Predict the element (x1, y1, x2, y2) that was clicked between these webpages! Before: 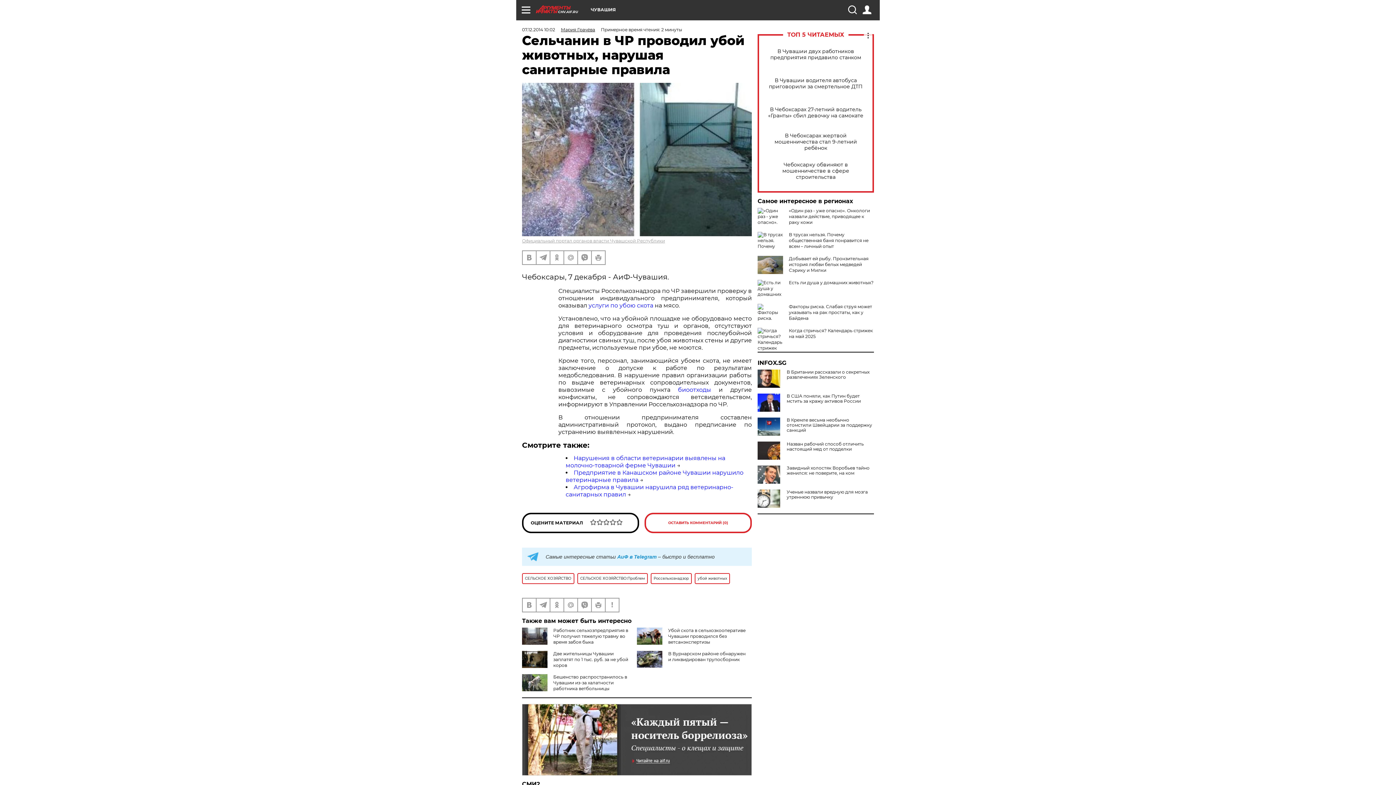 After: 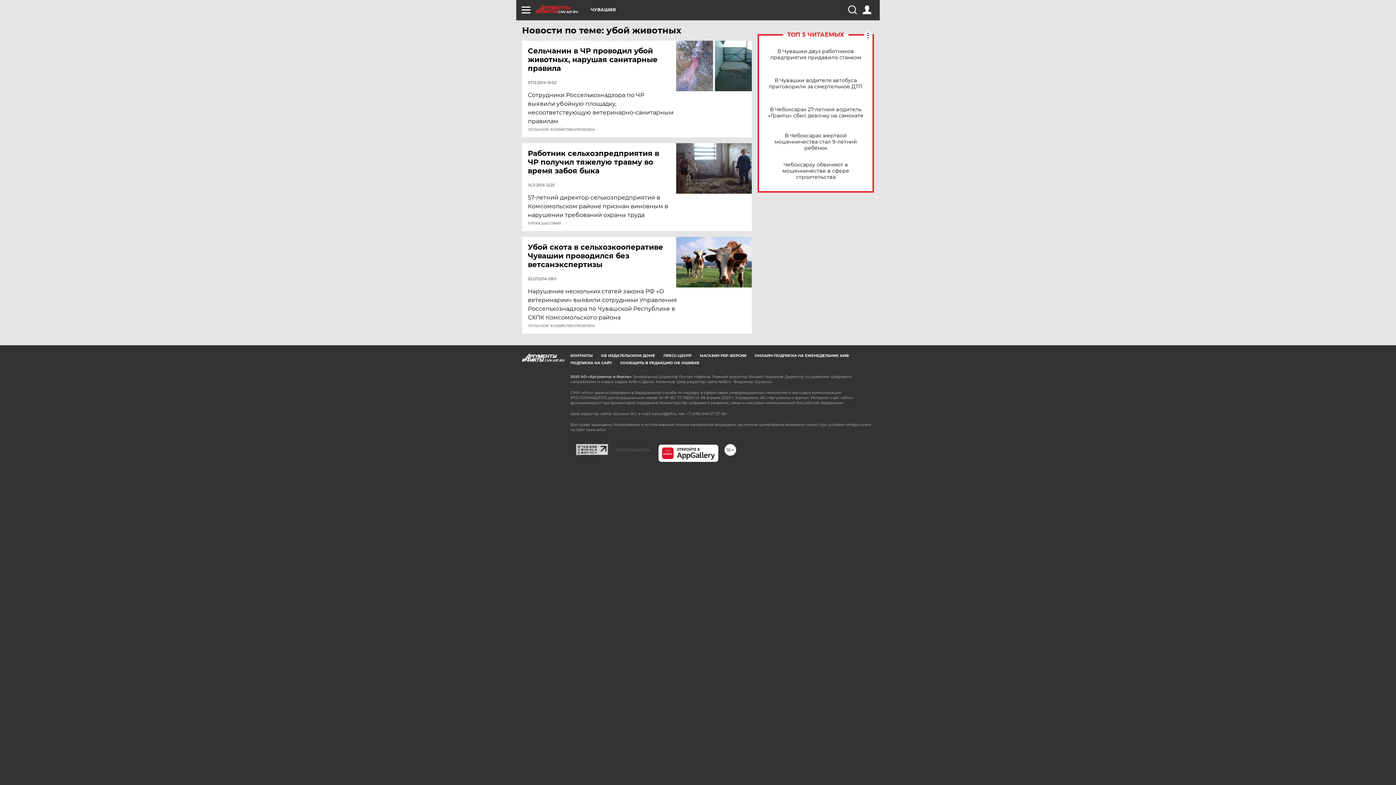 Action: bbox: (694, 573, 730, 584) label: убой животных